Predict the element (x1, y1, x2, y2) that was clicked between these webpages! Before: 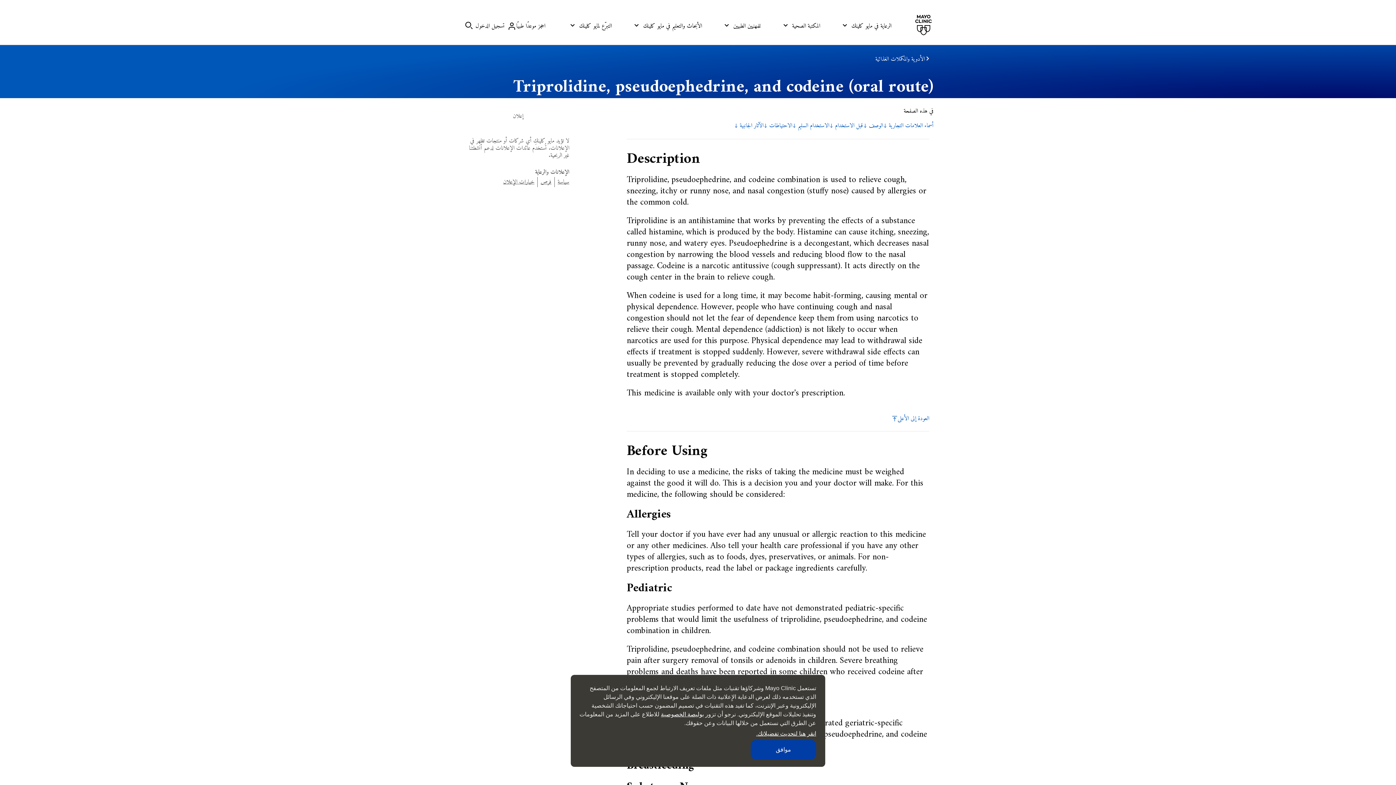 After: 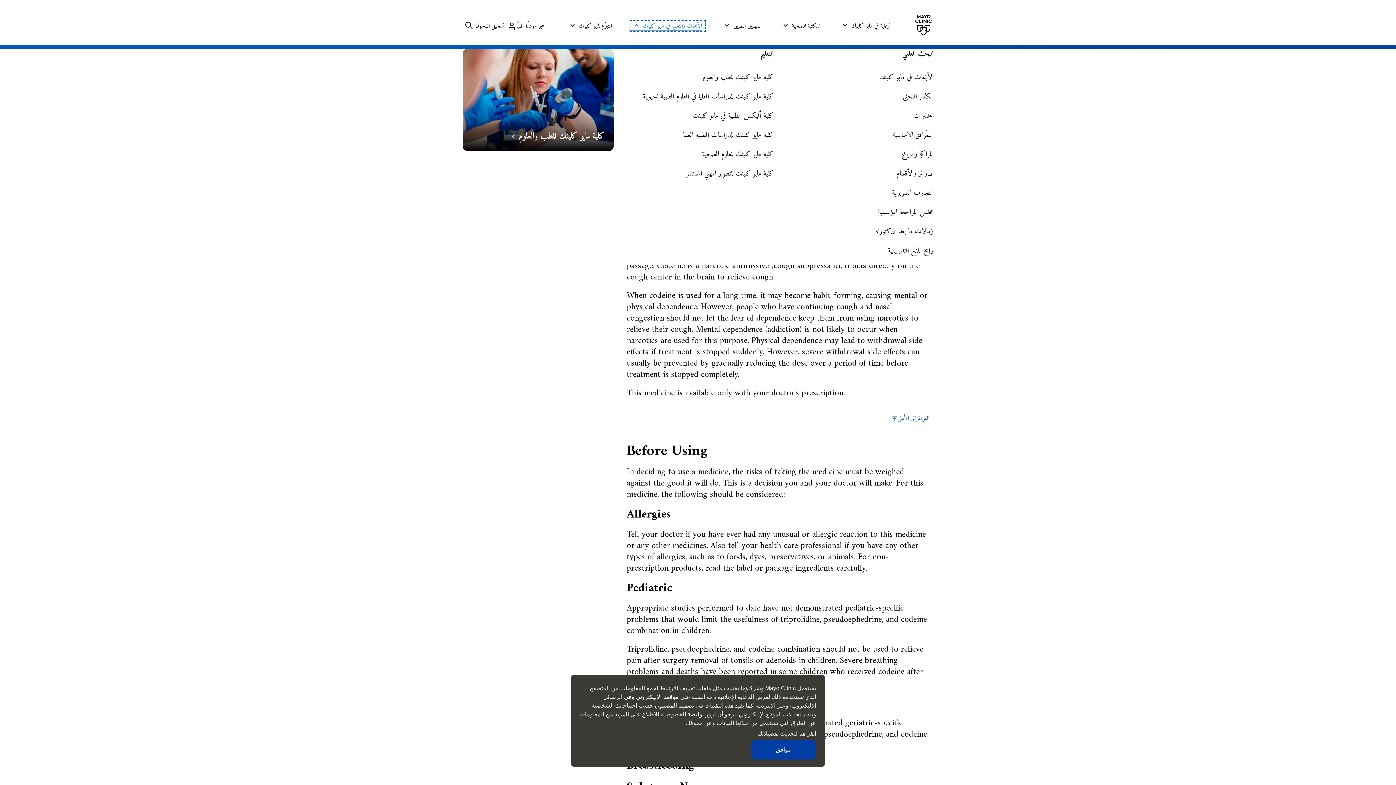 Action: label: الأبحاث والتعليم في مايو كلينك bbox: (631, 22, 704, 30)